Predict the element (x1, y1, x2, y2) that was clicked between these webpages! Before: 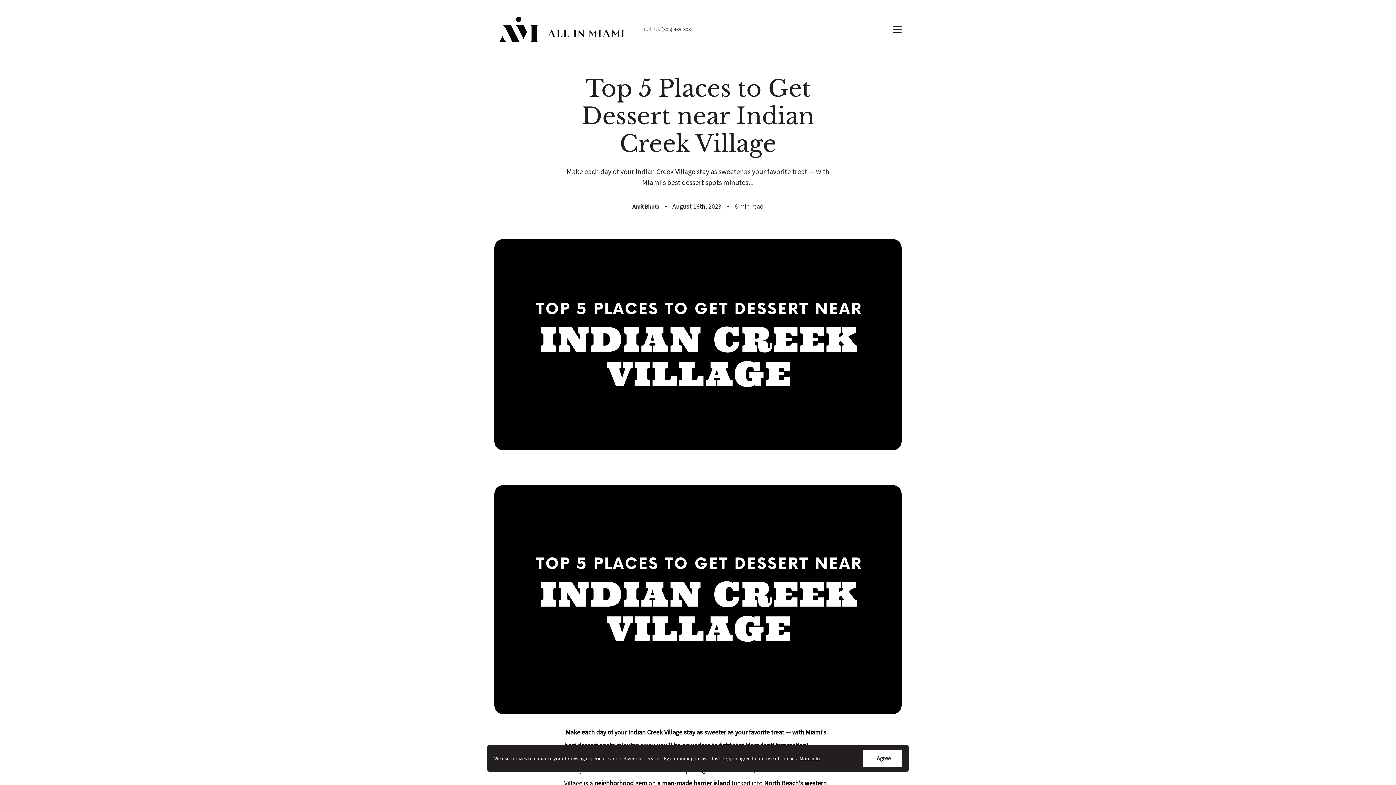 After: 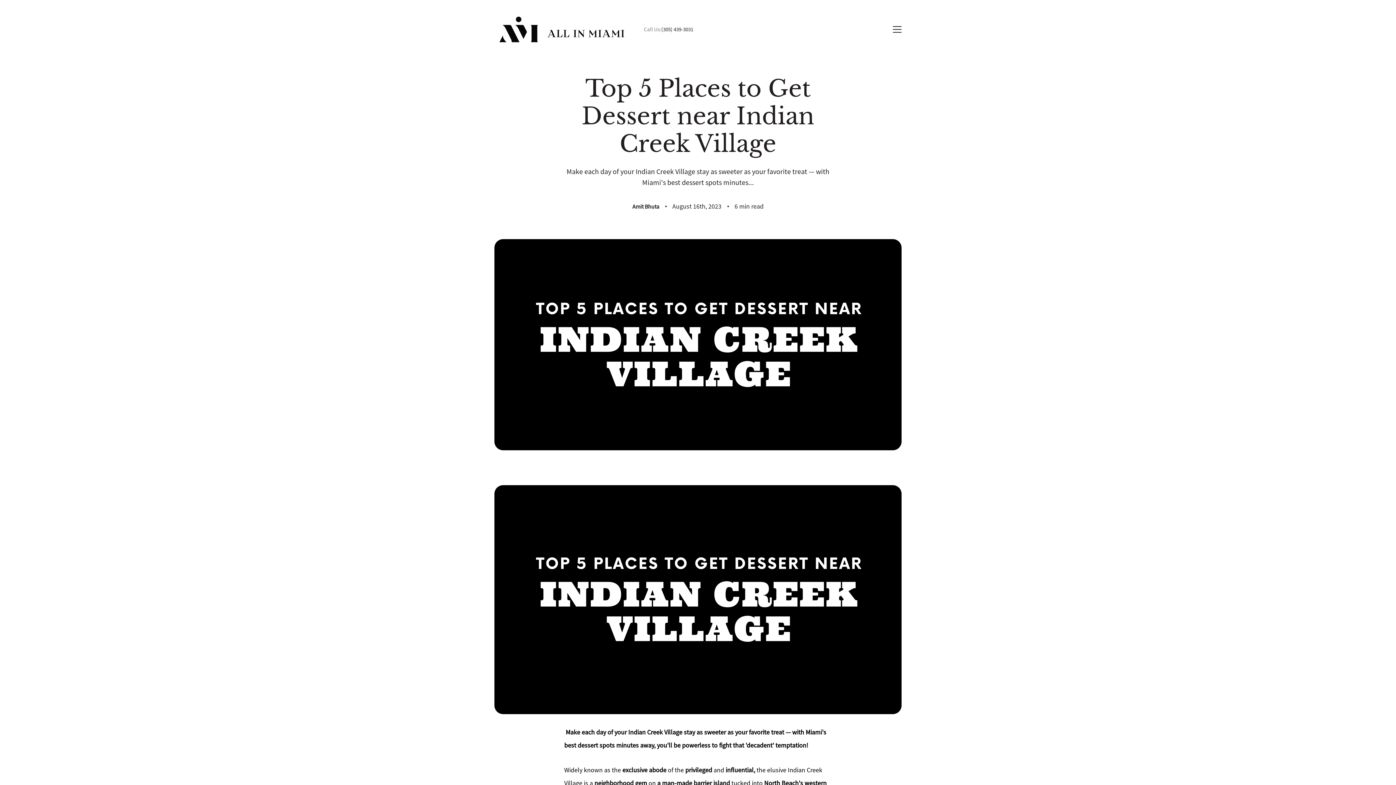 Action: bbox: (863, 750, 902, 767) label: I Agree